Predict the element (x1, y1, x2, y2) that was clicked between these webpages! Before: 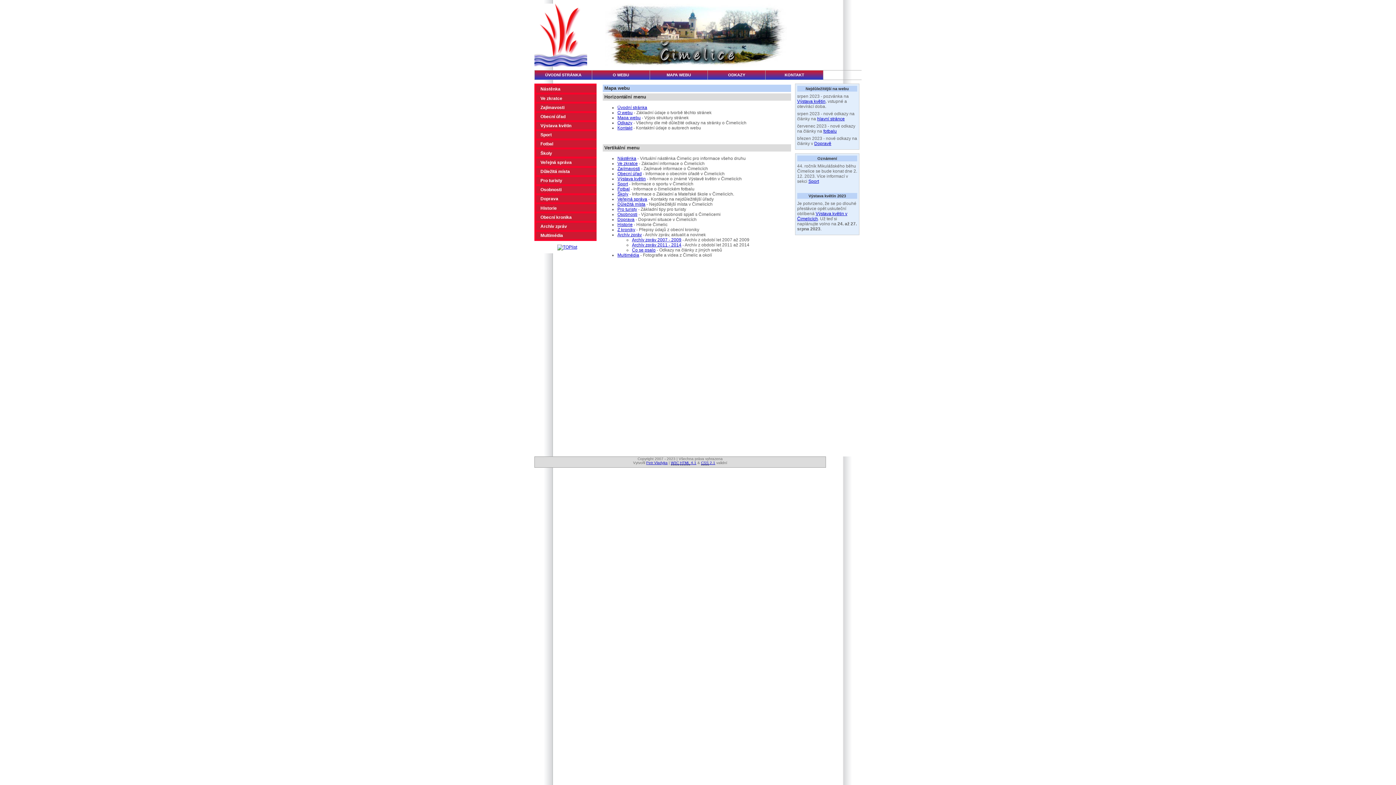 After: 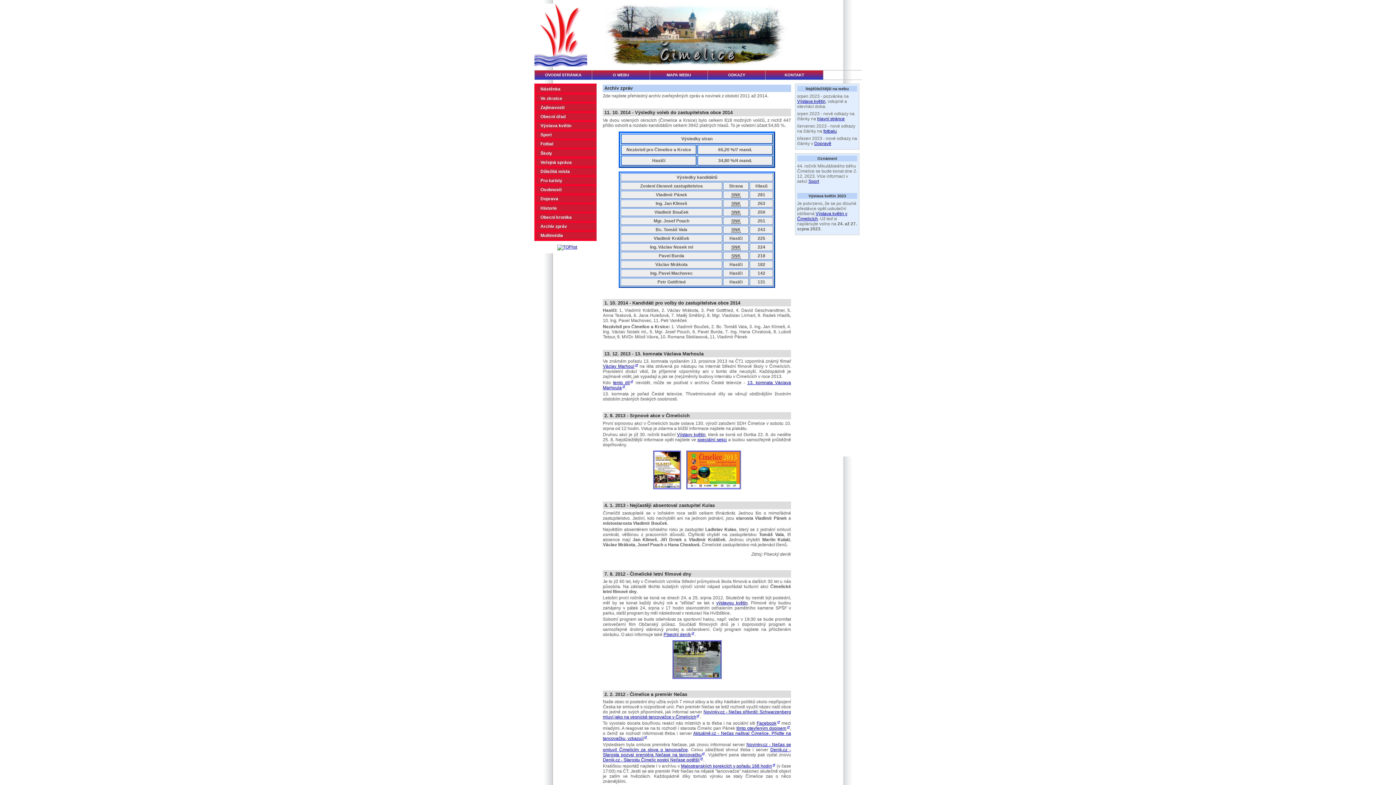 Action: bbox: (632, 242, 681, 247) label: Archív zpráv 2011 - 2014